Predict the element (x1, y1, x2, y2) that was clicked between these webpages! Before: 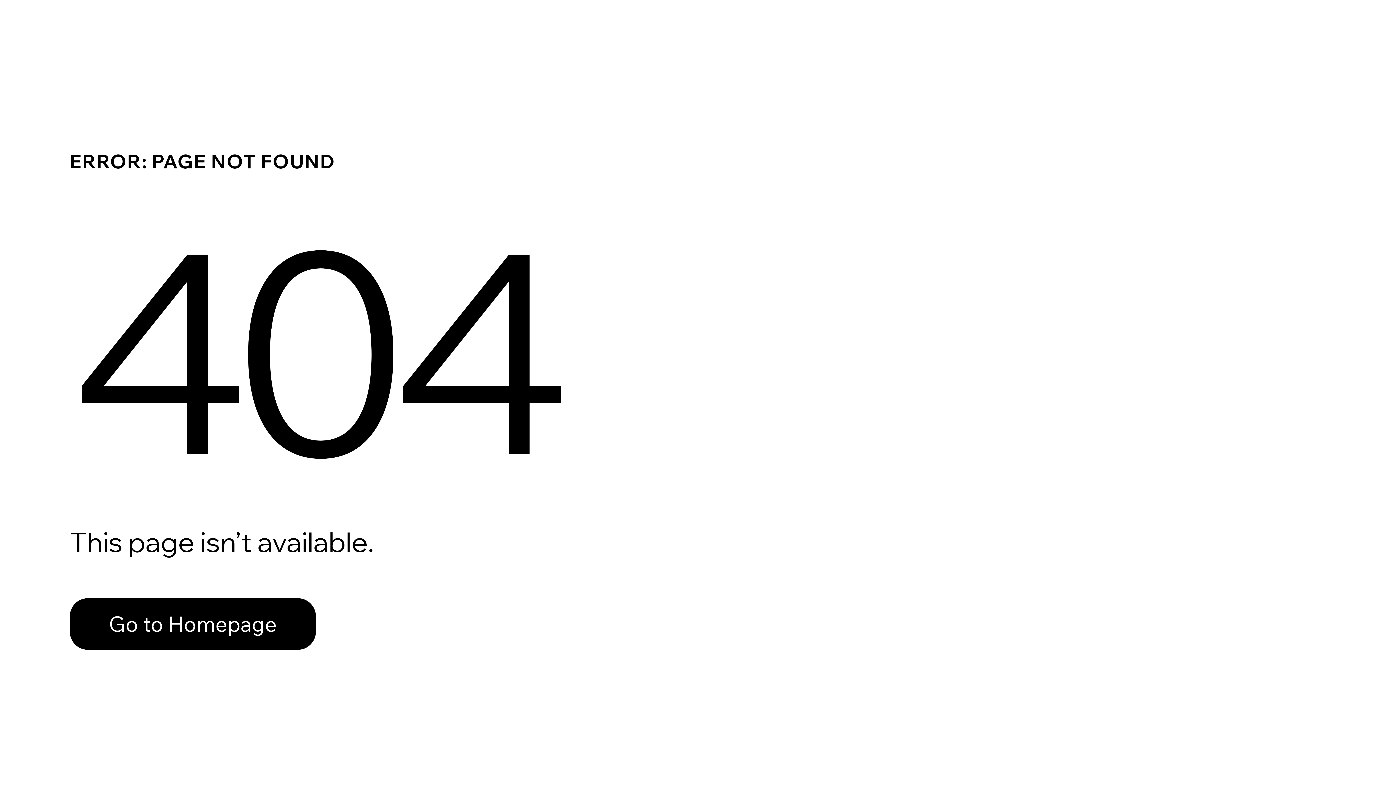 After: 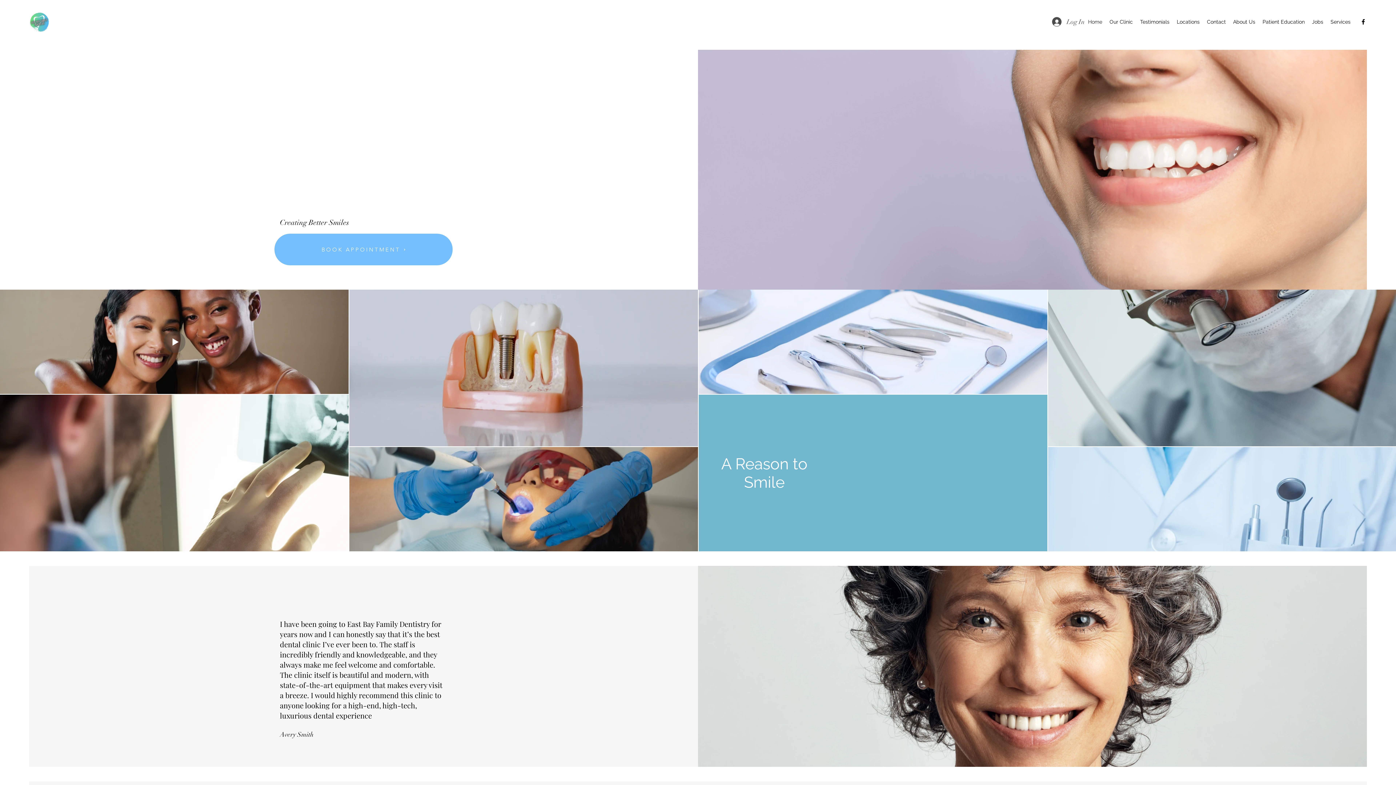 Action: bbox: (69, 598, 316, 650) label: Go to Homepage